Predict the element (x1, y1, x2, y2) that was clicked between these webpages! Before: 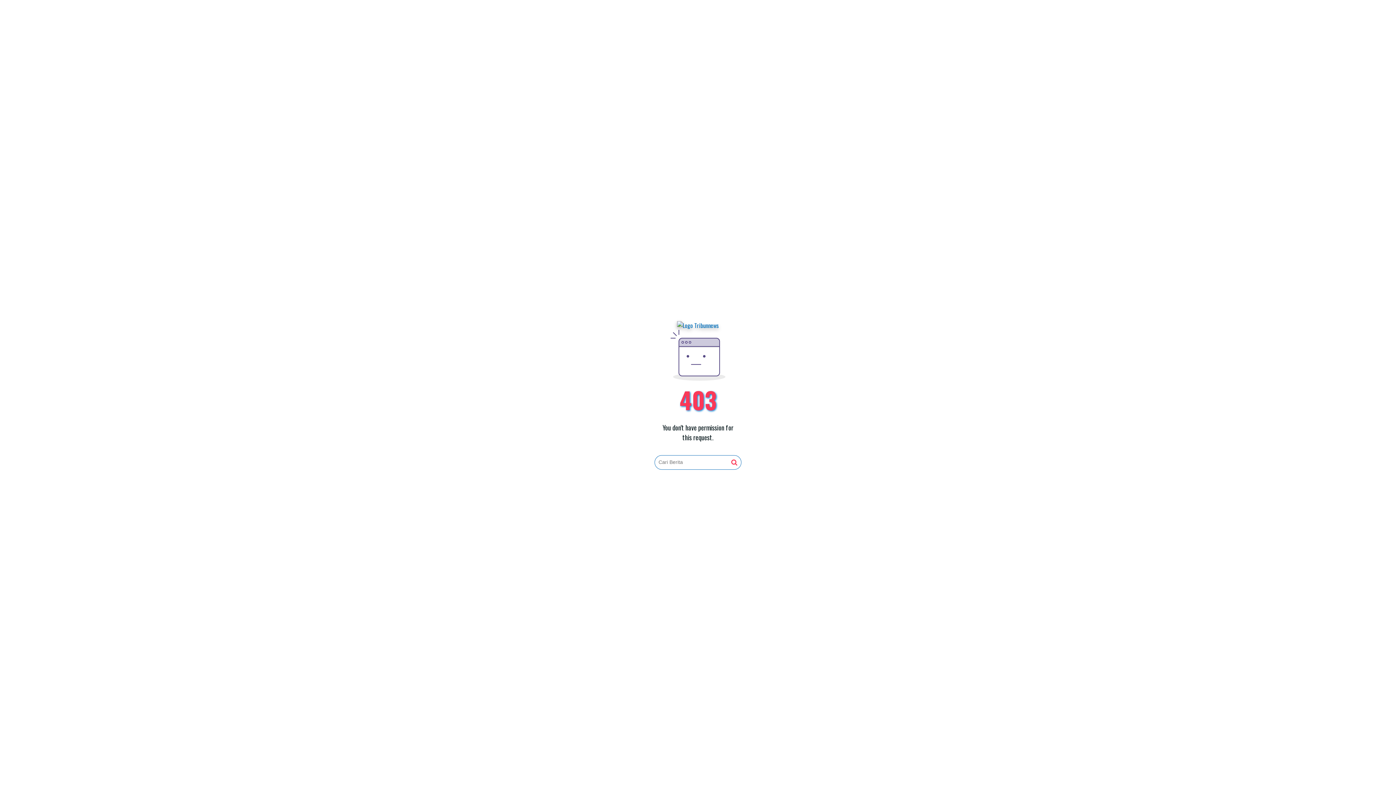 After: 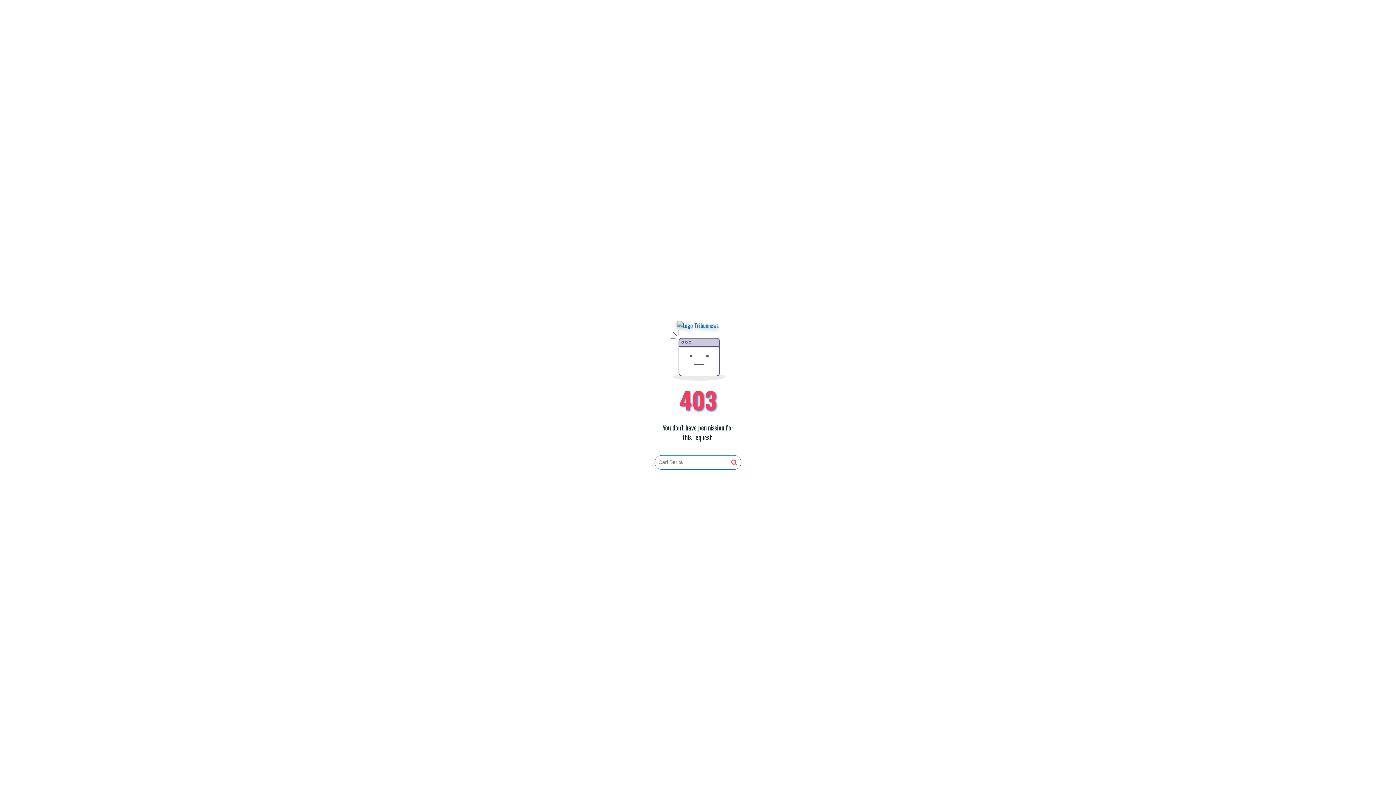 Action: bbox: (677, 321, 719, 330)